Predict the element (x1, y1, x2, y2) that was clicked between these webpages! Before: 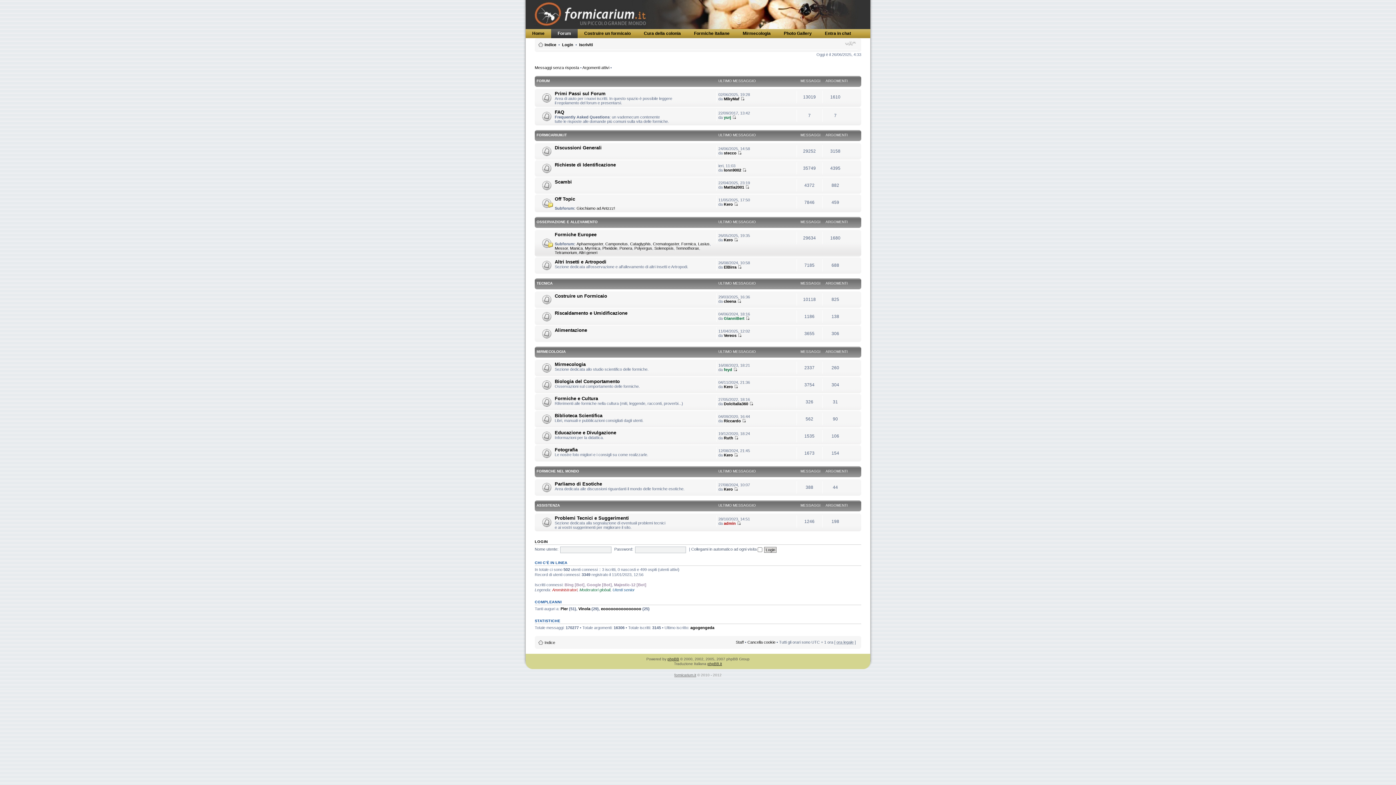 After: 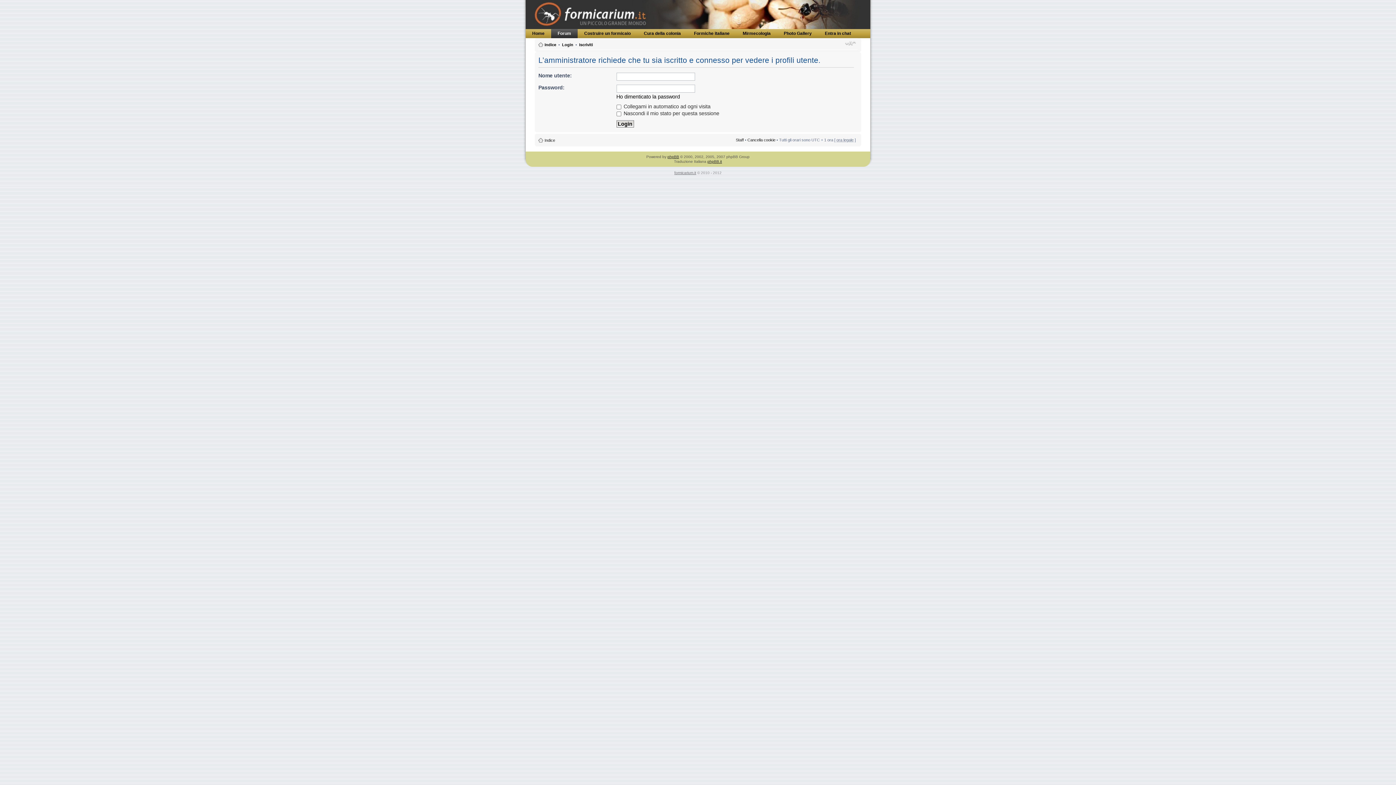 Action: bbox: (724, 384, 733, 388) label: Kero